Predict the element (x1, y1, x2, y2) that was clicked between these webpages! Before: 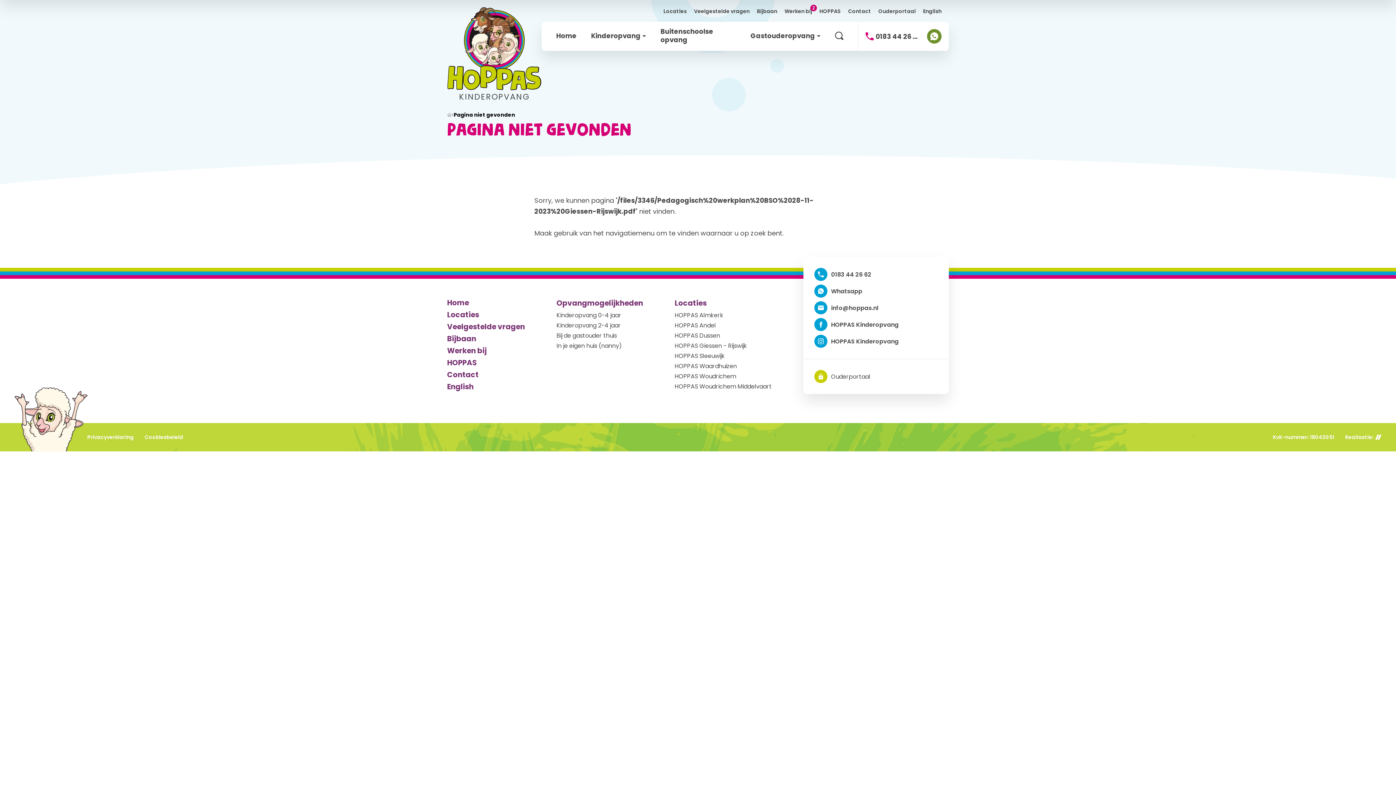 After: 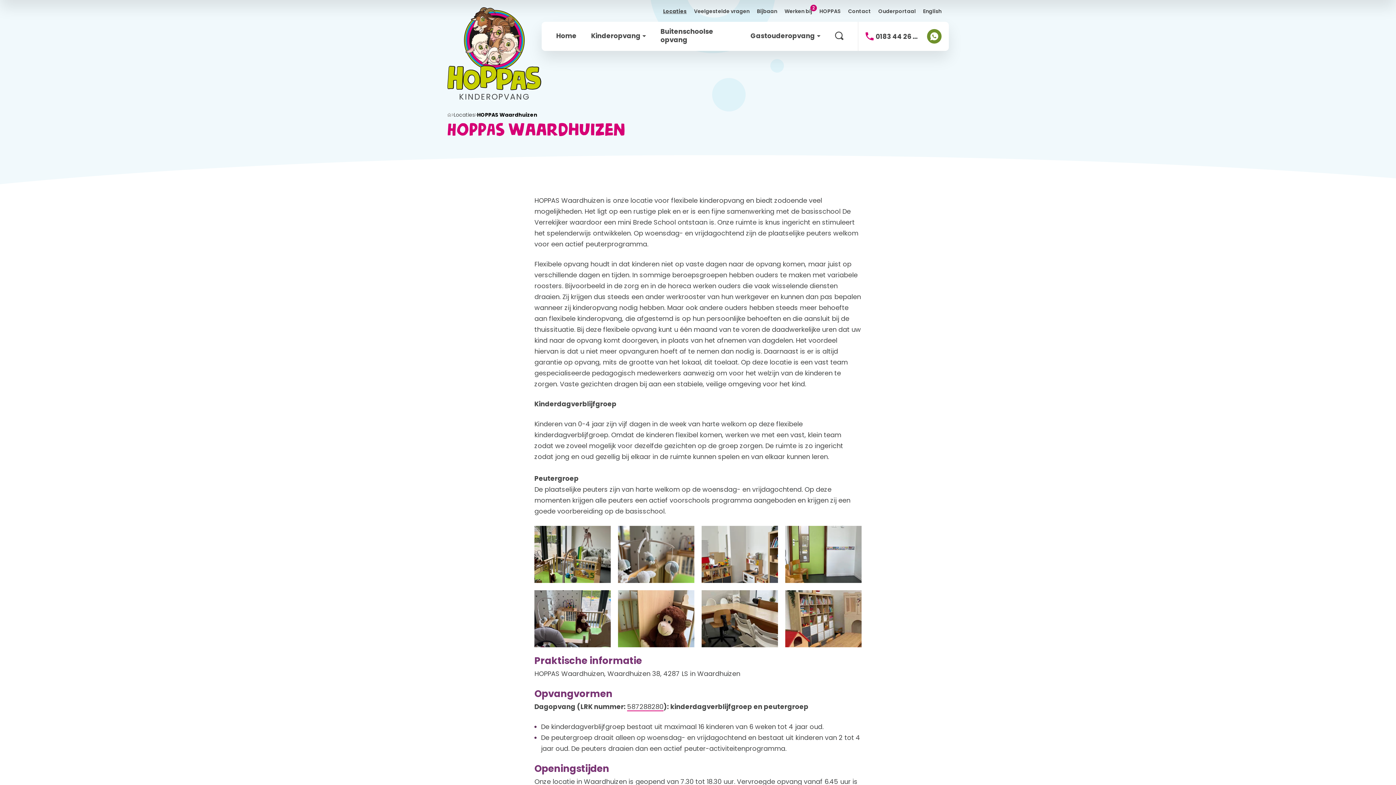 Action: label: HOPPAS Waardhuizen bbox: (674, 362, 737, 370)